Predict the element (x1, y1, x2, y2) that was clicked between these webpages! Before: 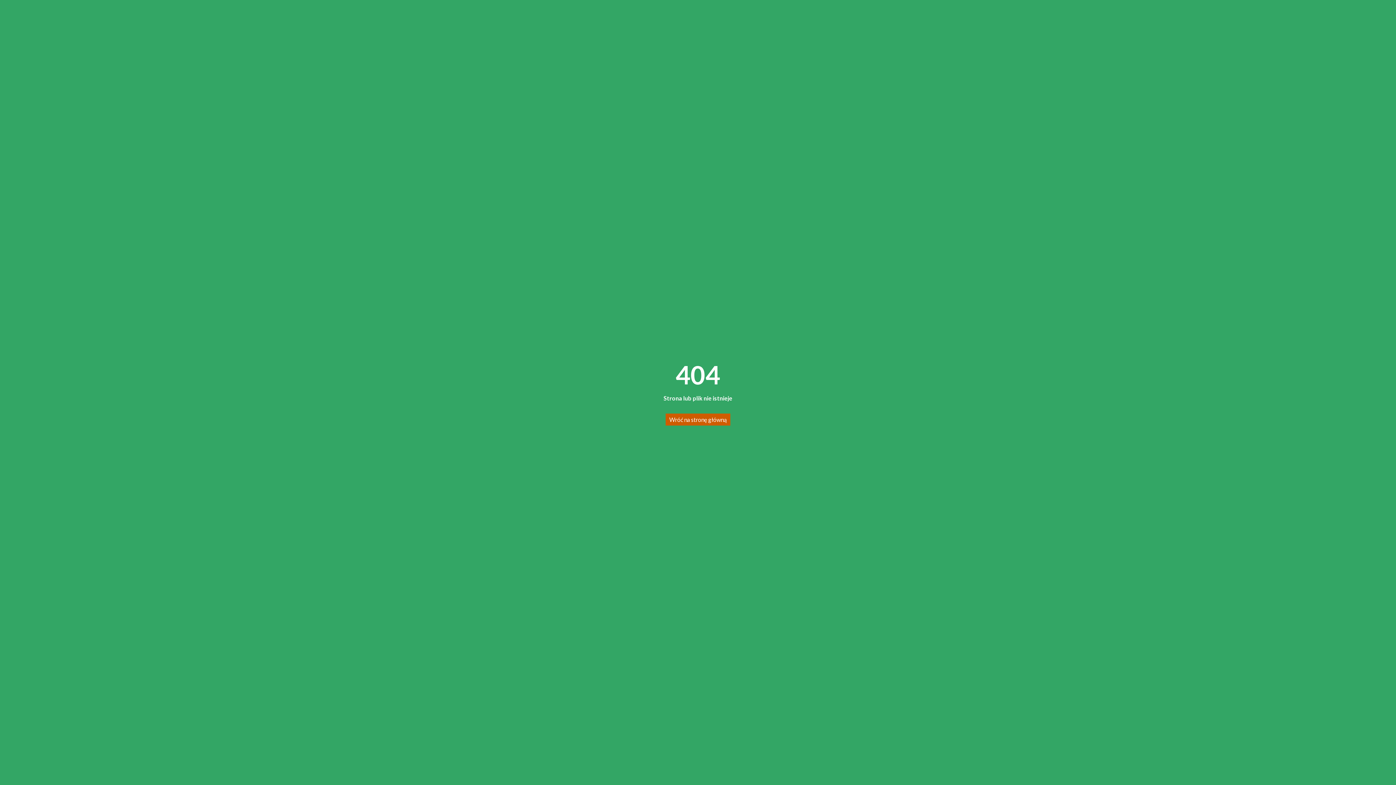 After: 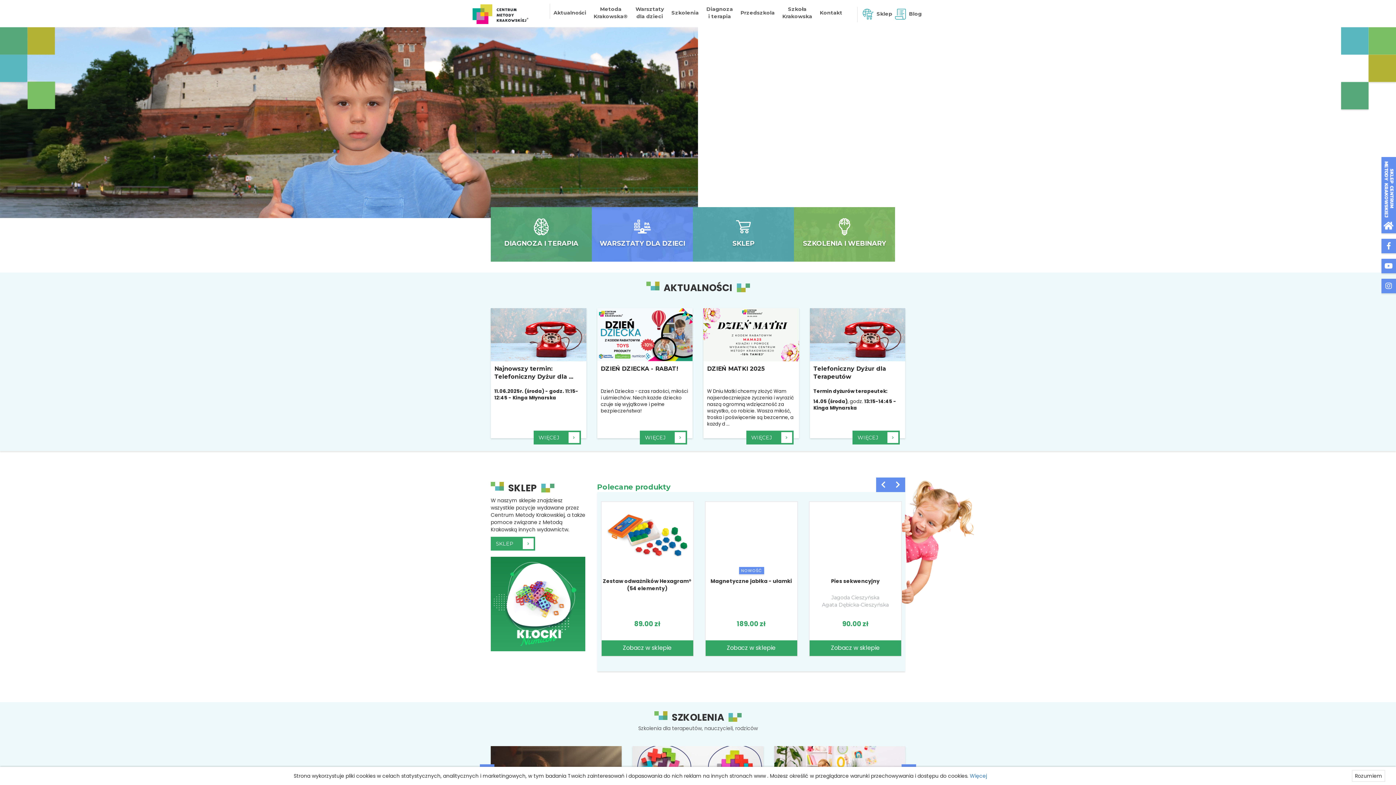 Action: label: Wróć na stronę główną bbox: (665, 413, 730, 425)